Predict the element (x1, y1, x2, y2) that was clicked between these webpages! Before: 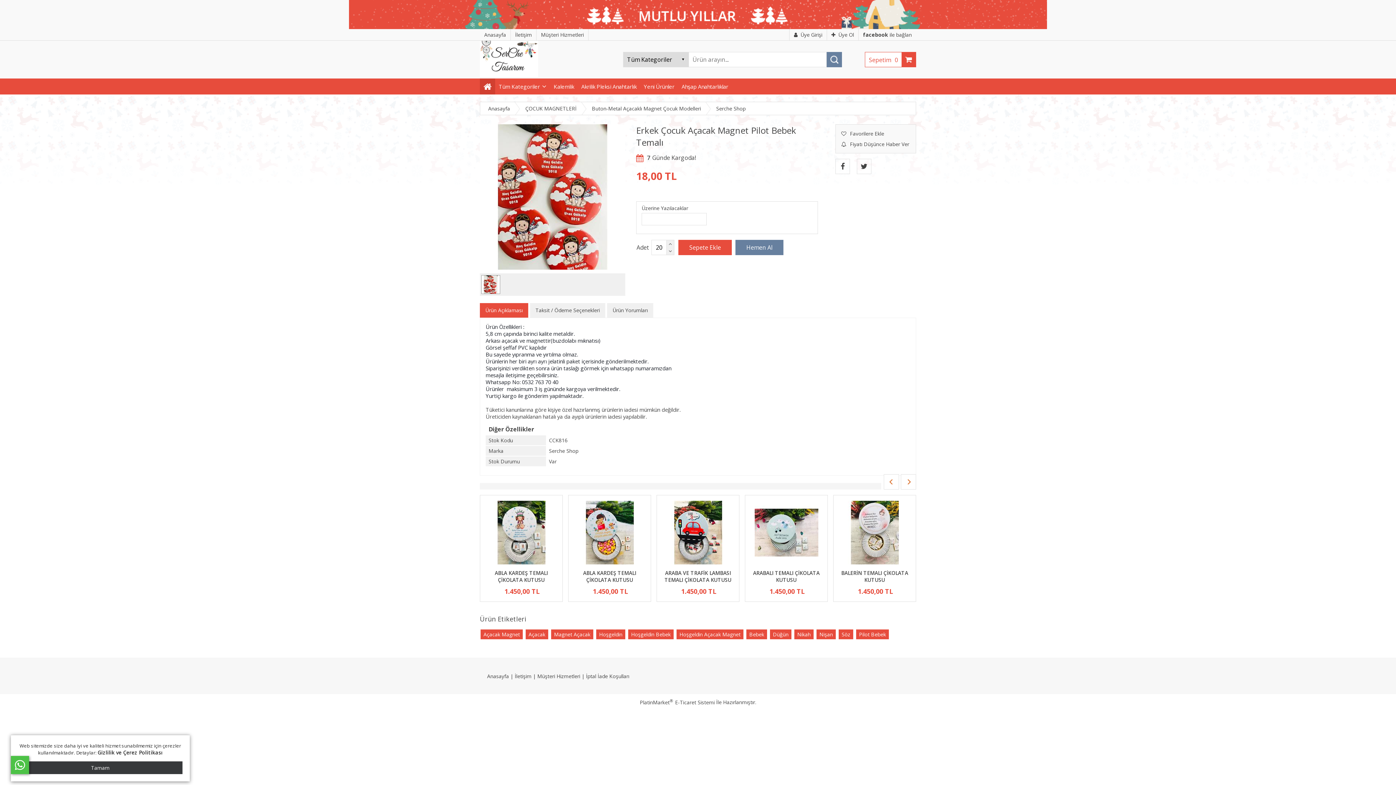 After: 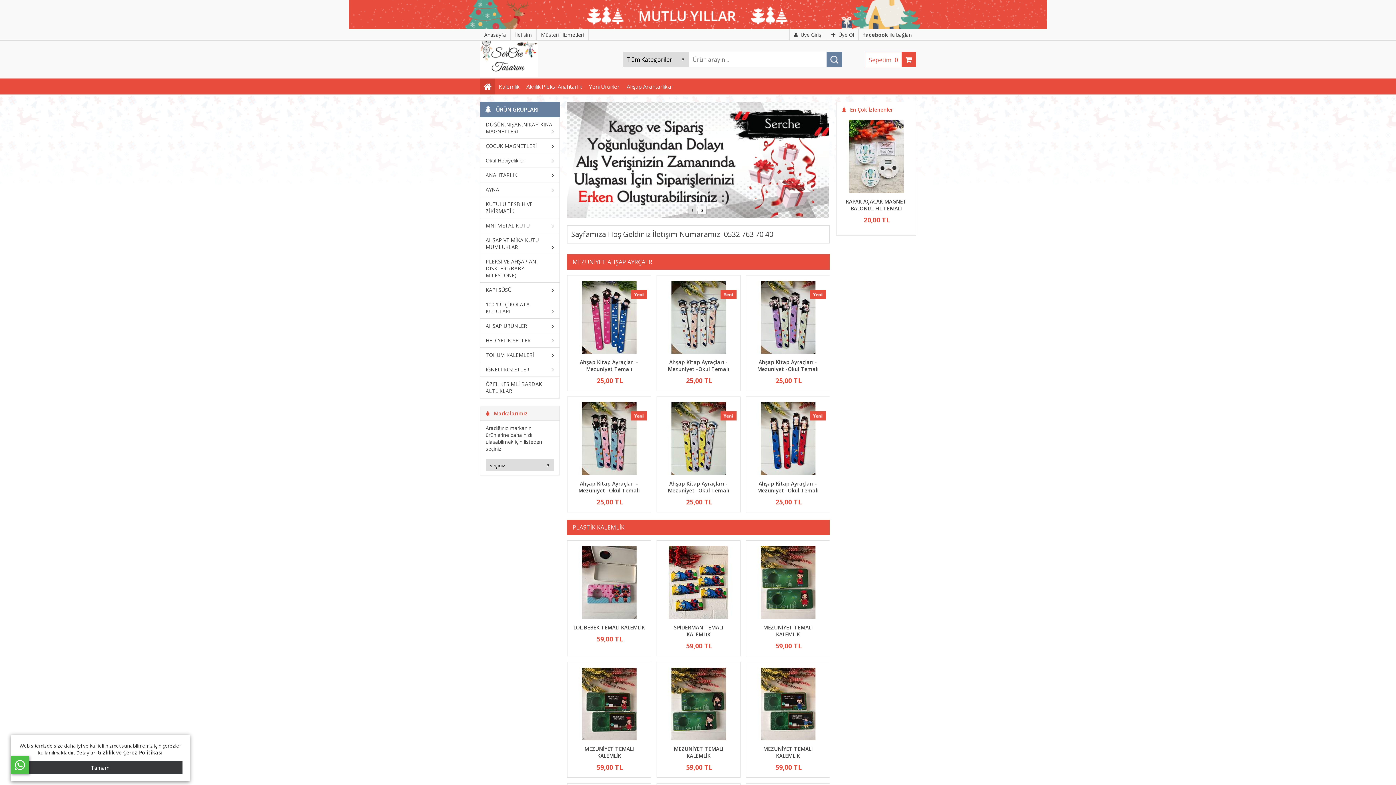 Action: bbox: (480, 29, 510, 40) label: Anasayfa